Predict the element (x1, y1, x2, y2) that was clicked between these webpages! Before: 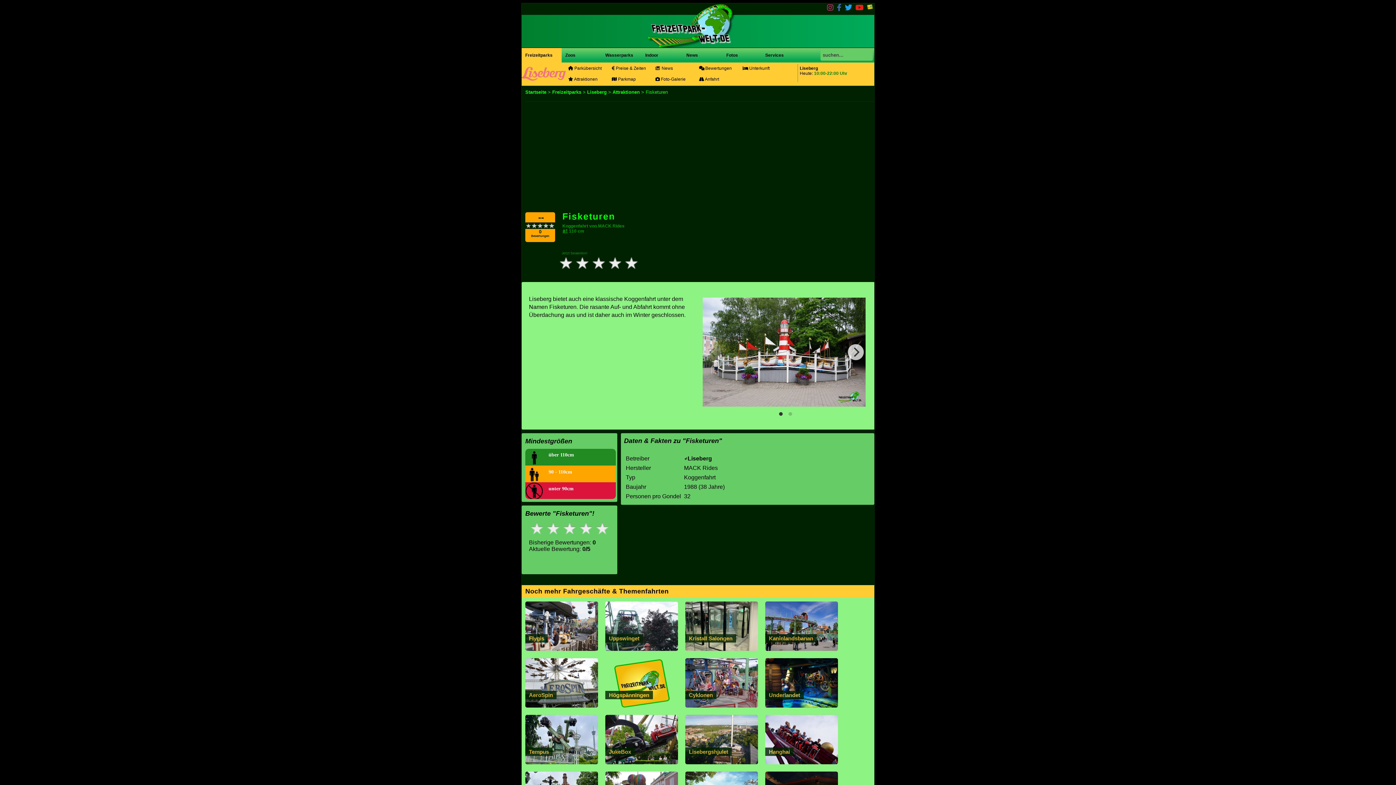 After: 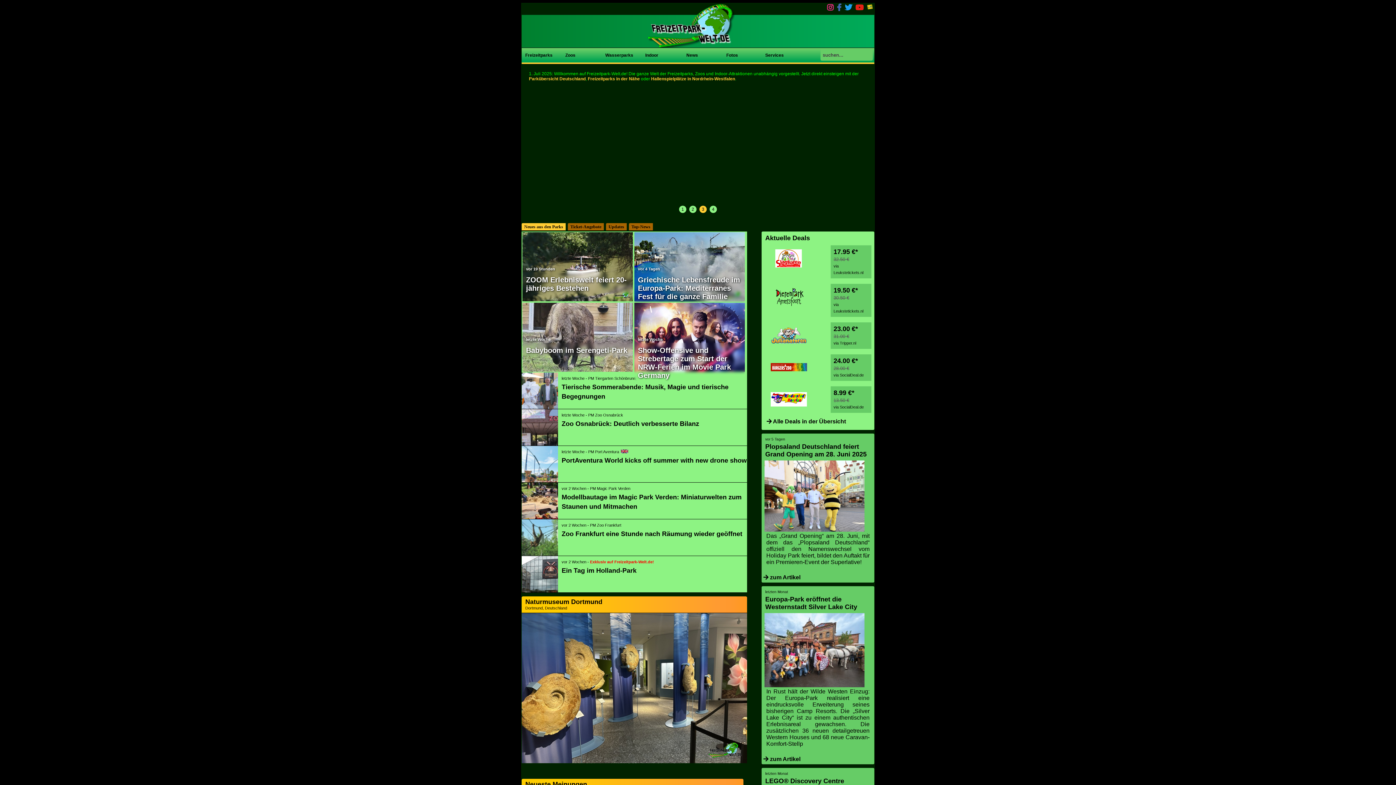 Action: bbox: (525, 89, 546, 94) label: Startseite